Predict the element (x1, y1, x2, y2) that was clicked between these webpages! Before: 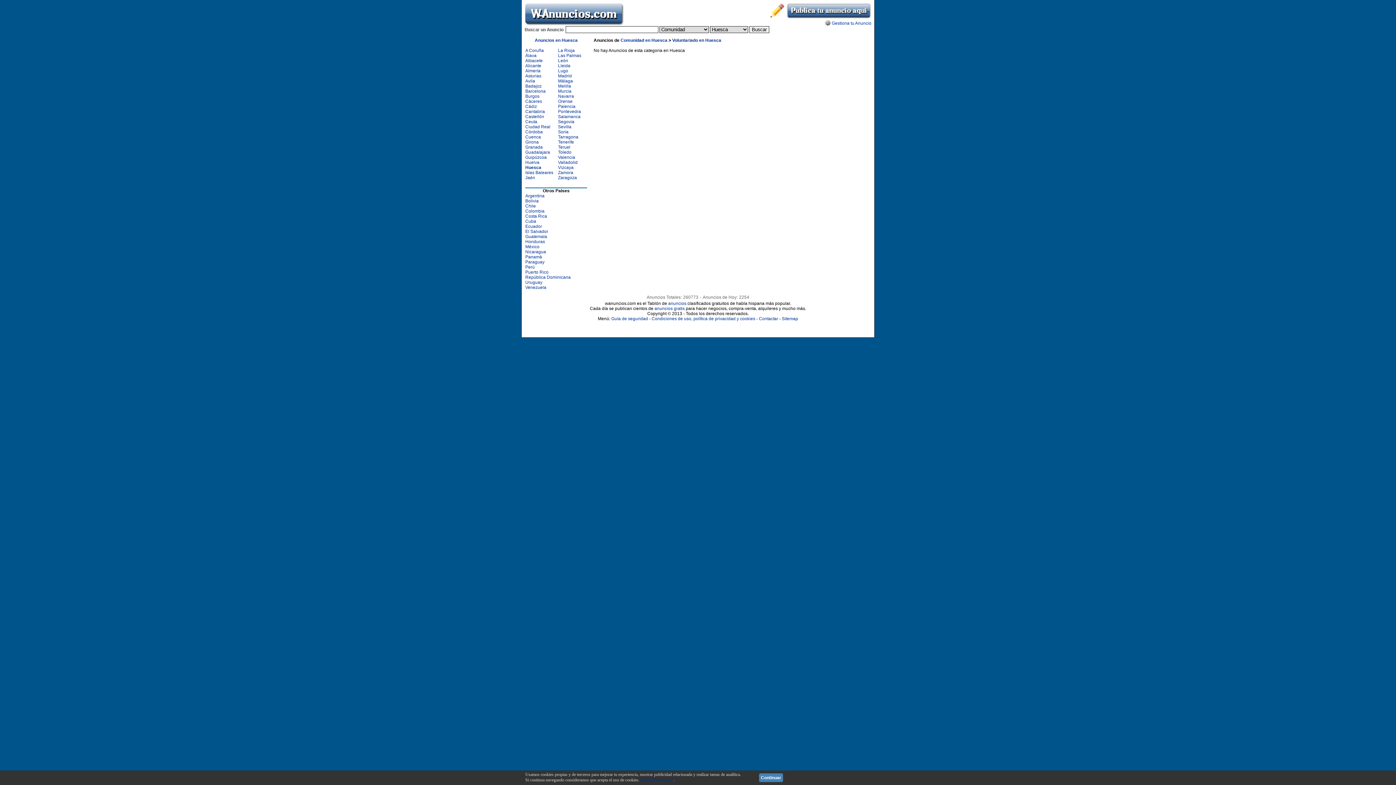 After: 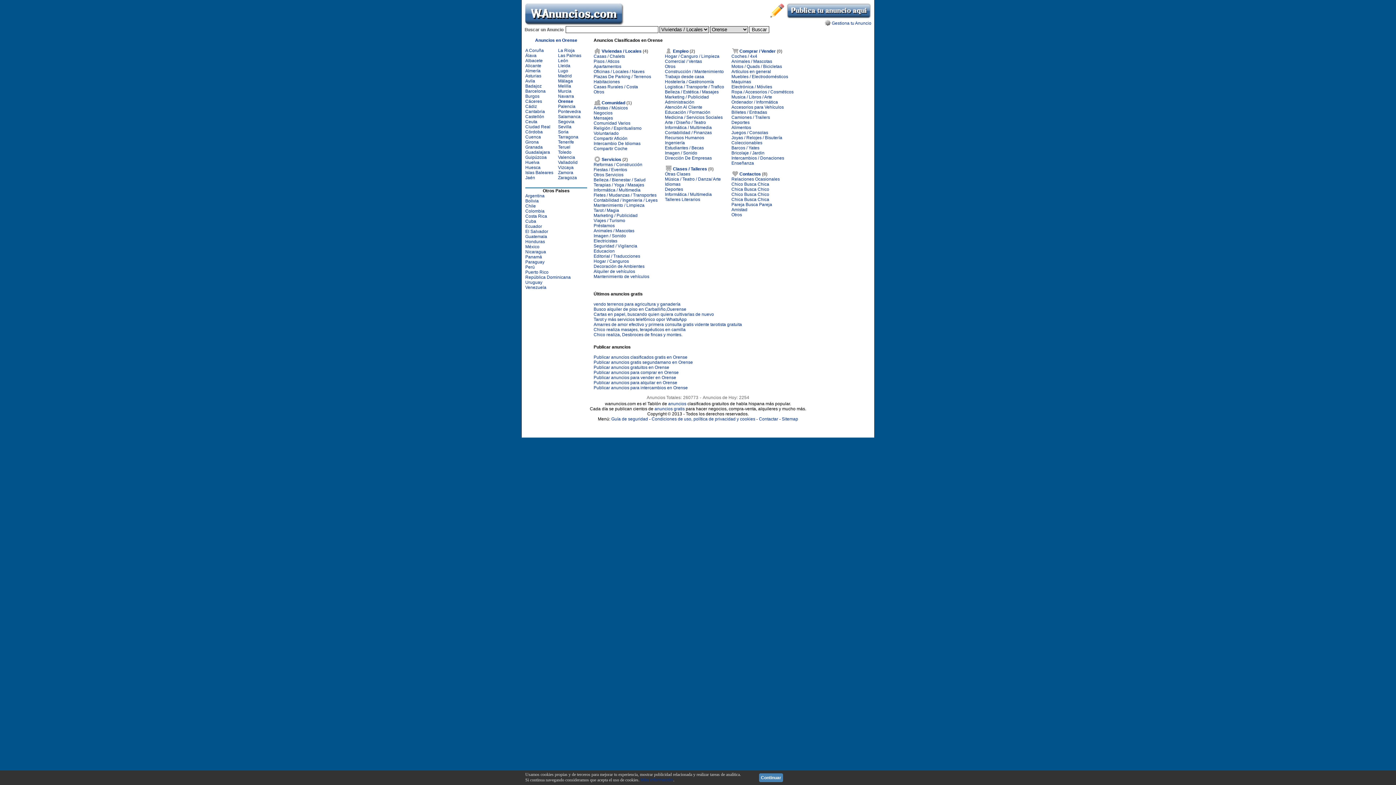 Action: bbox: (558, 98, 572, 104) label: Orense